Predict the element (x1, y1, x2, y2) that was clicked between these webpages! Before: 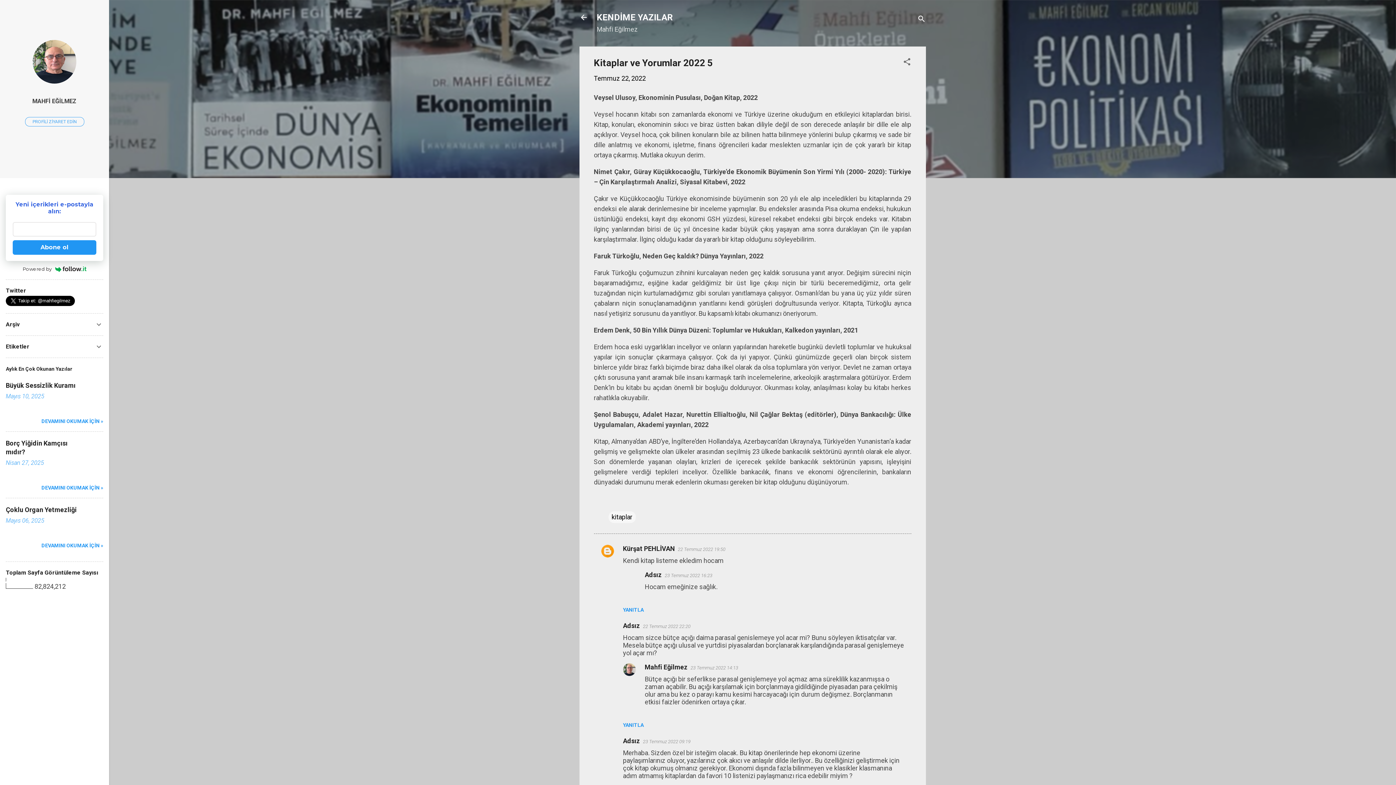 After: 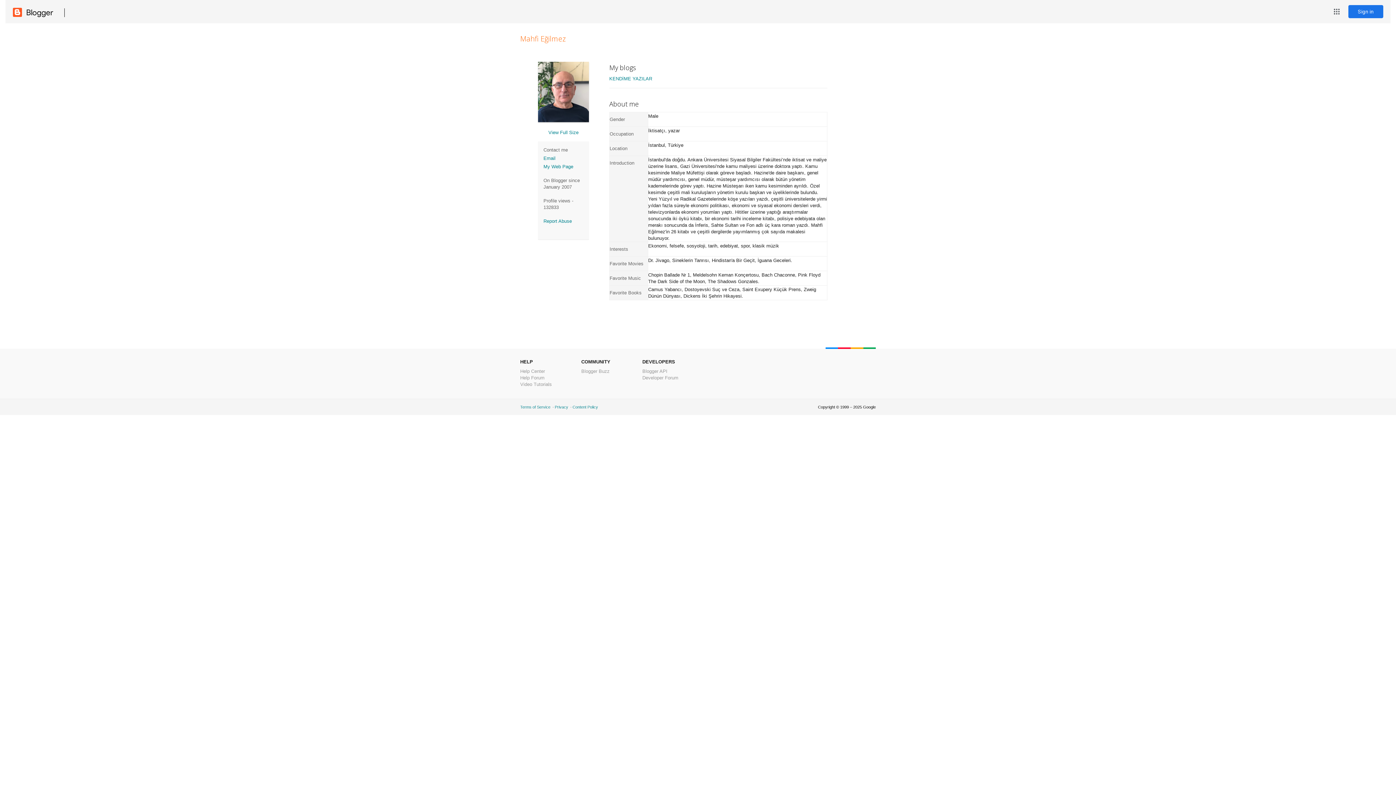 Action: bbox: (24, 116, 84, 126) label: PROFİLİ ZİYARET EDİN